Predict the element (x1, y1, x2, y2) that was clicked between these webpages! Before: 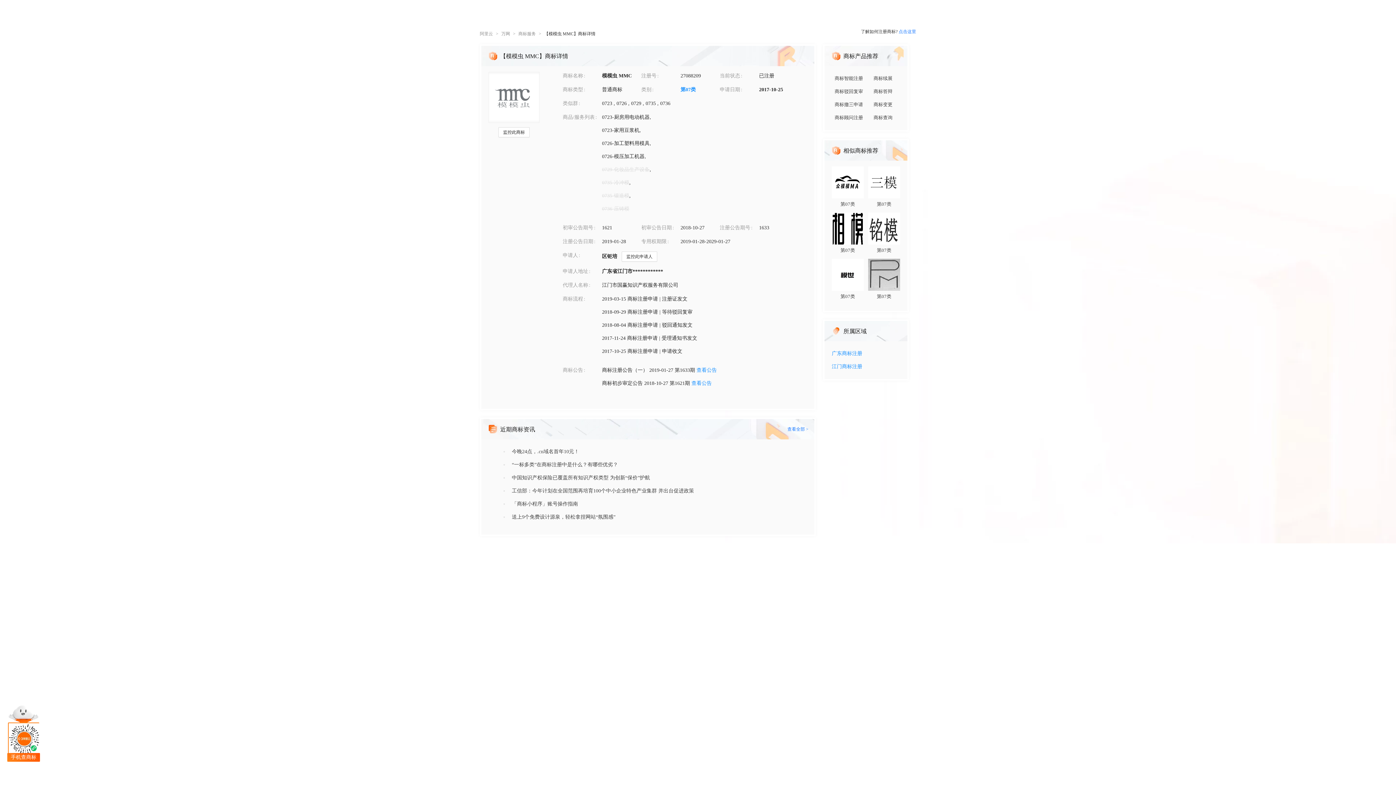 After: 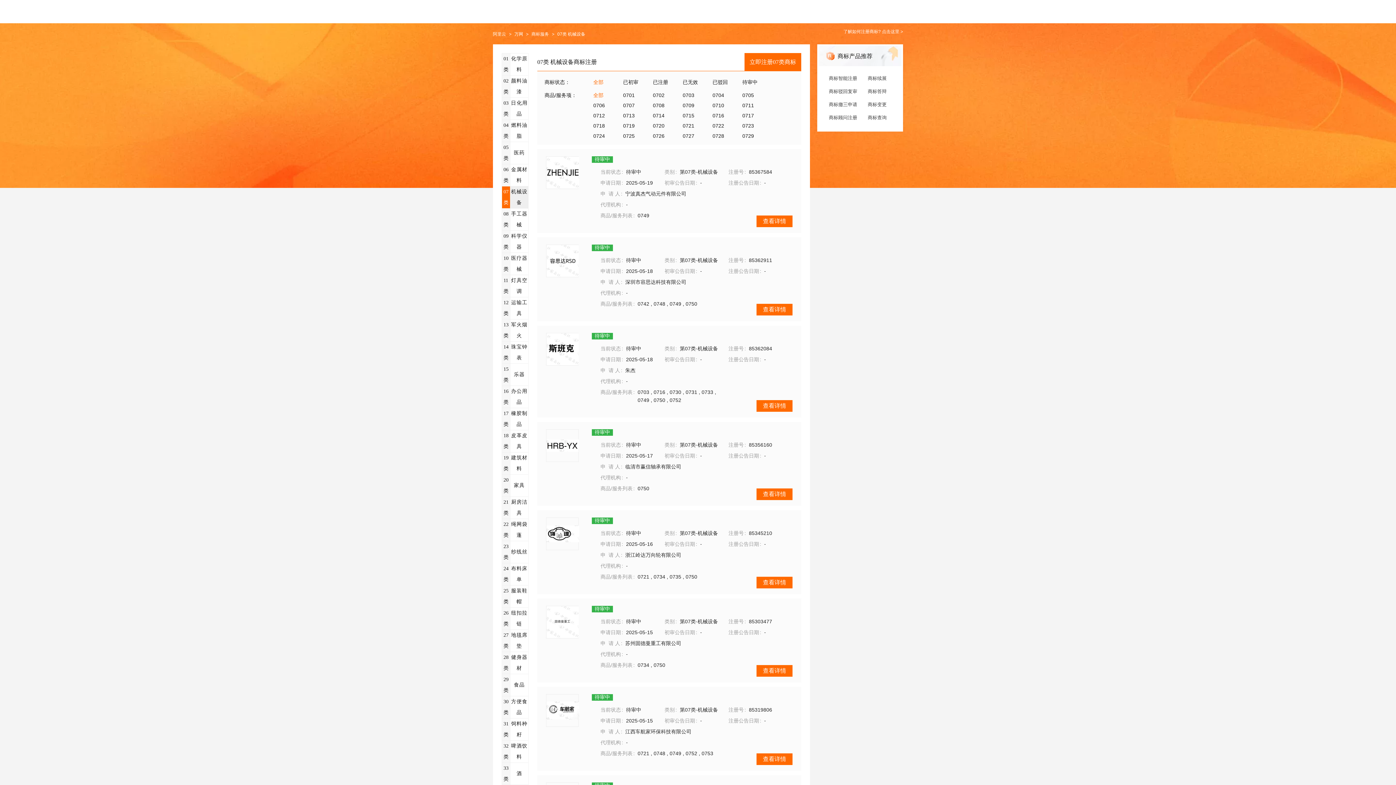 Action: bbox: (680, 86, 696, 92) label: 第07类